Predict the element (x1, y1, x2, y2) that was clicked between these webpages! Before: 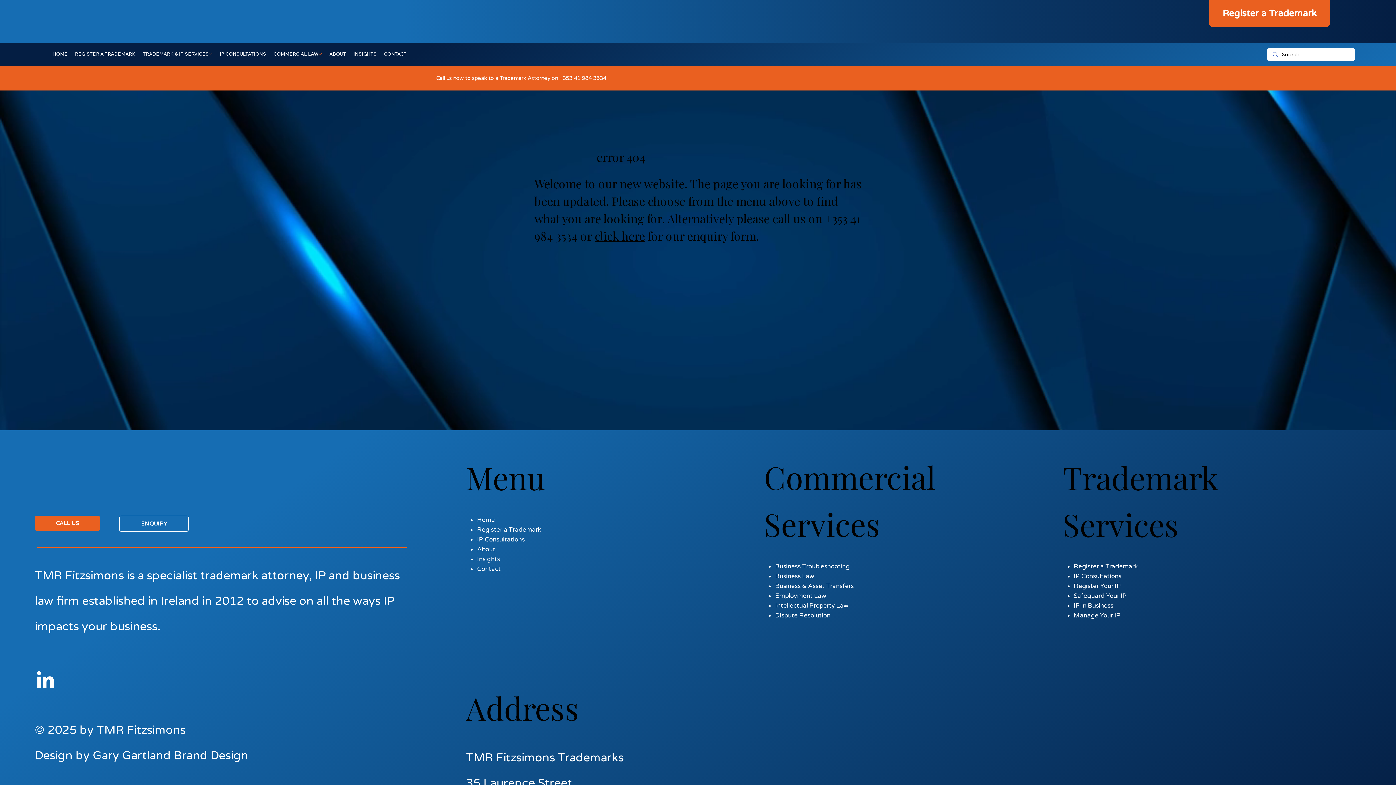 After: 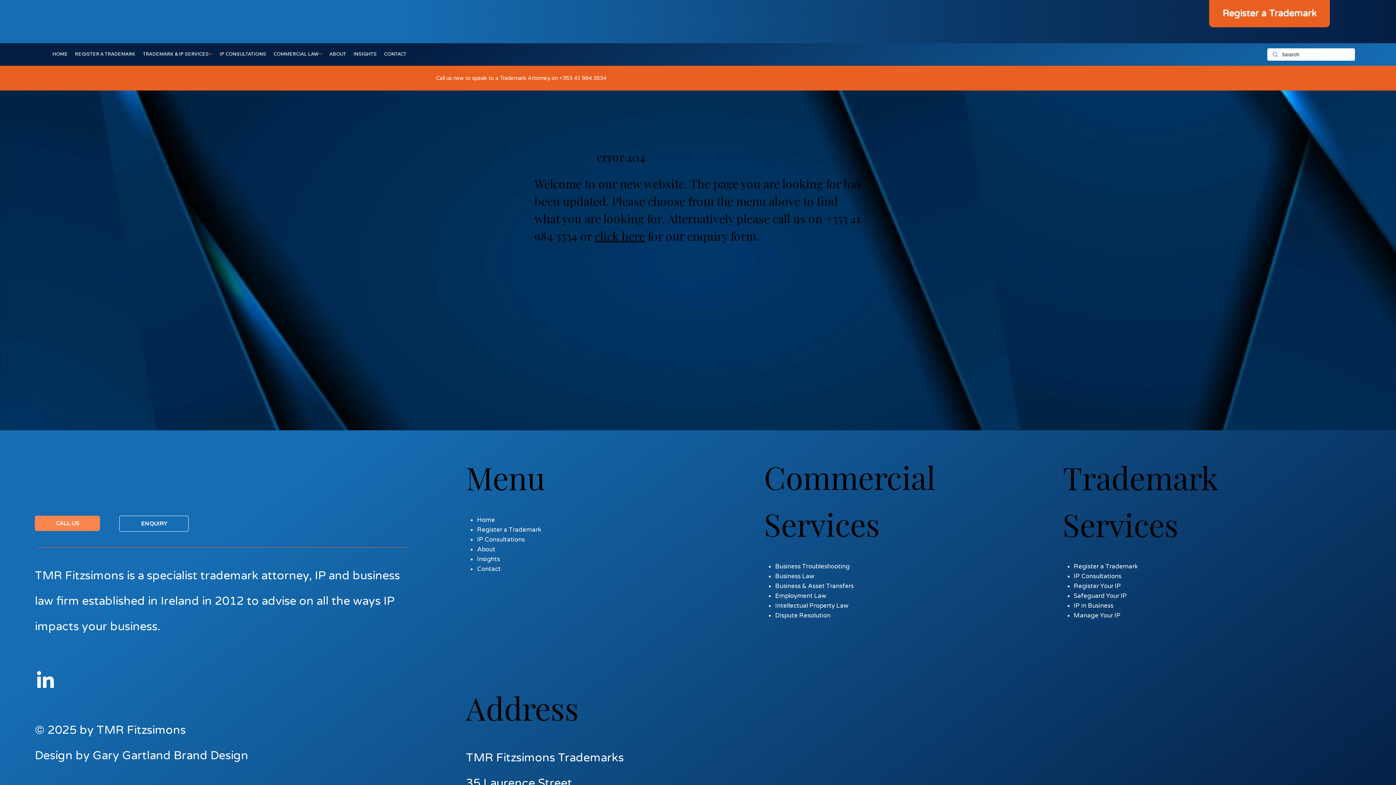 Action: label: CALL US bbox: (34, 515, 99, 531)